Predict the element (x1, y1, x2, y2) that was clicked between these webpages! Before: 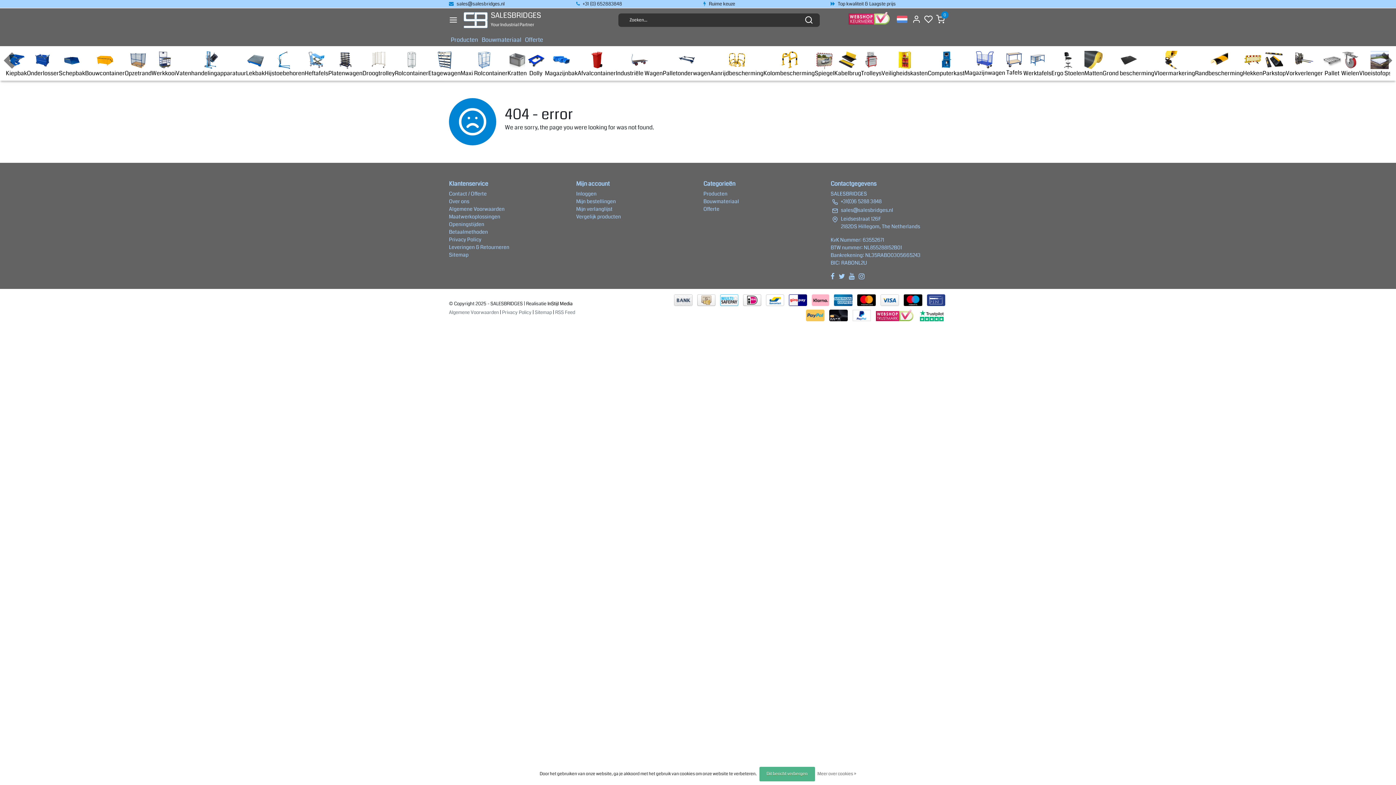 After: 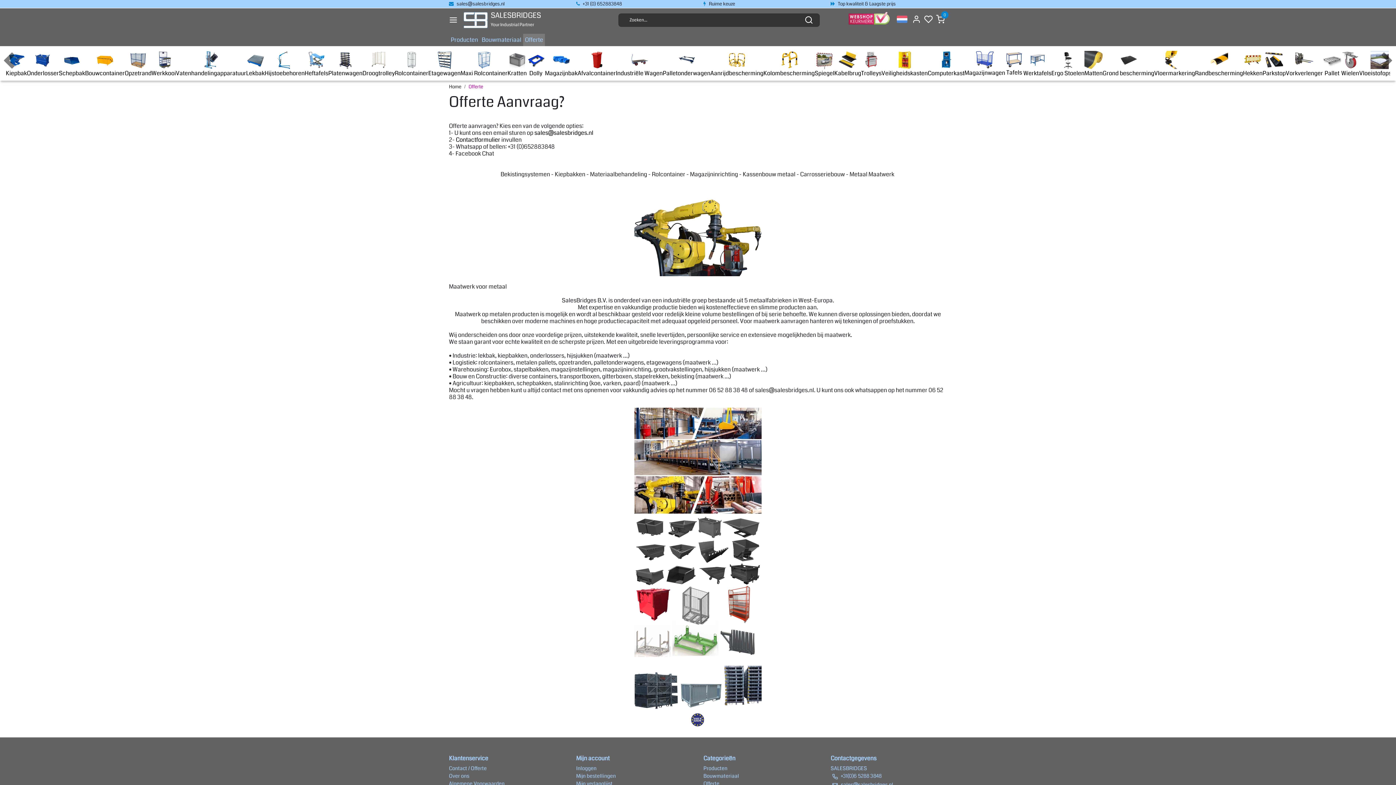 Action: label: Offerte bbox: (703, 205, 719, 212)